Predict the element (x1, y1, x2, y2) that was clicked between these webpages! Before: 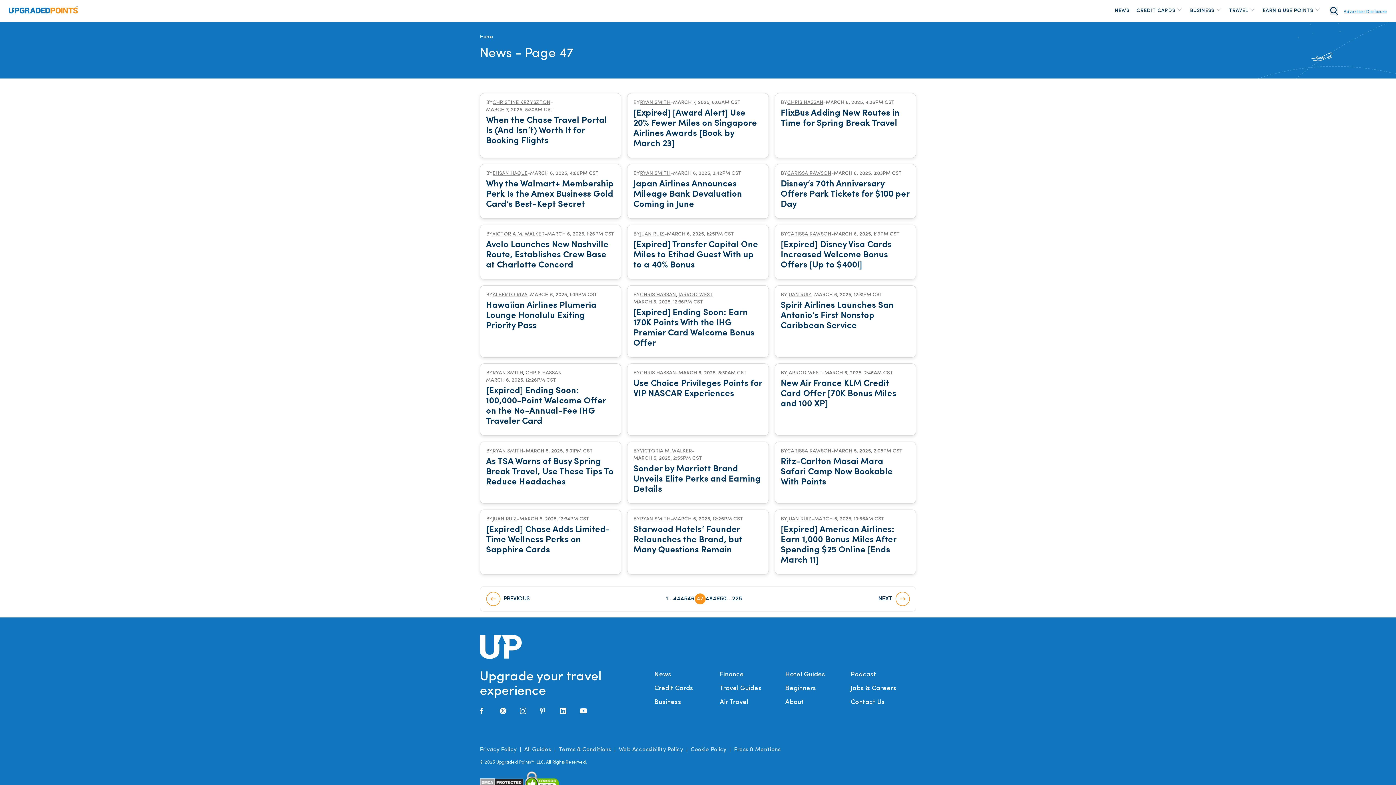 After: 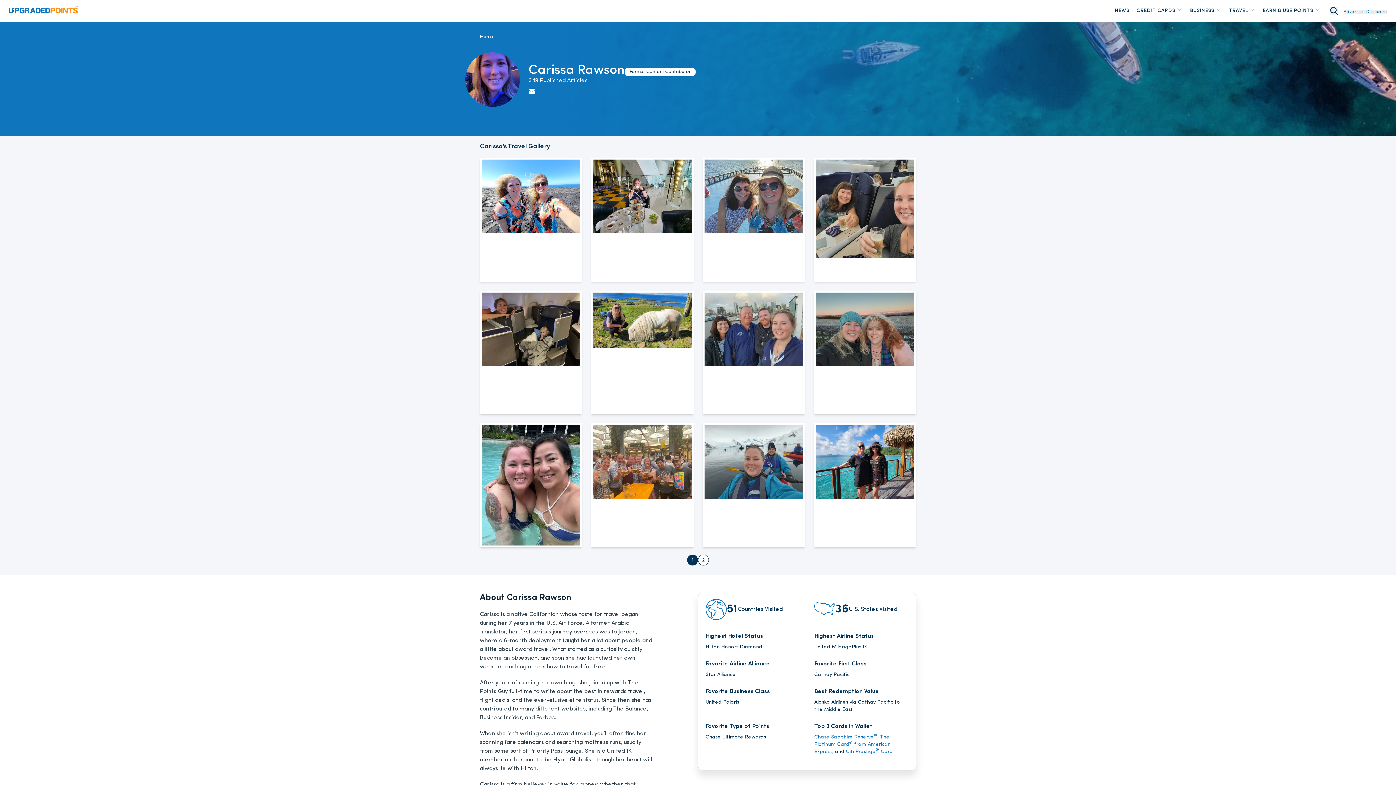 Action: bbox: (787, 448, 831, 454) label: CARISSA RAWSON